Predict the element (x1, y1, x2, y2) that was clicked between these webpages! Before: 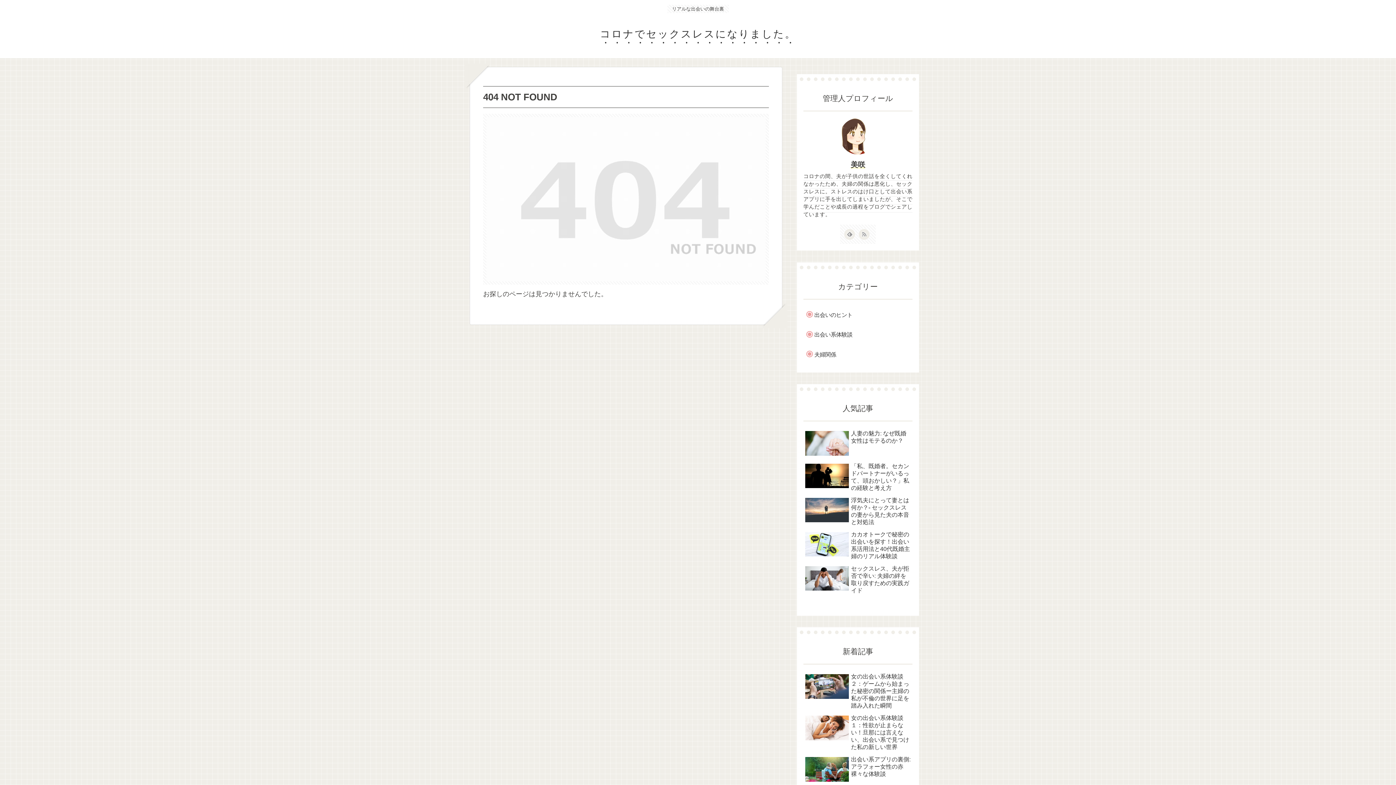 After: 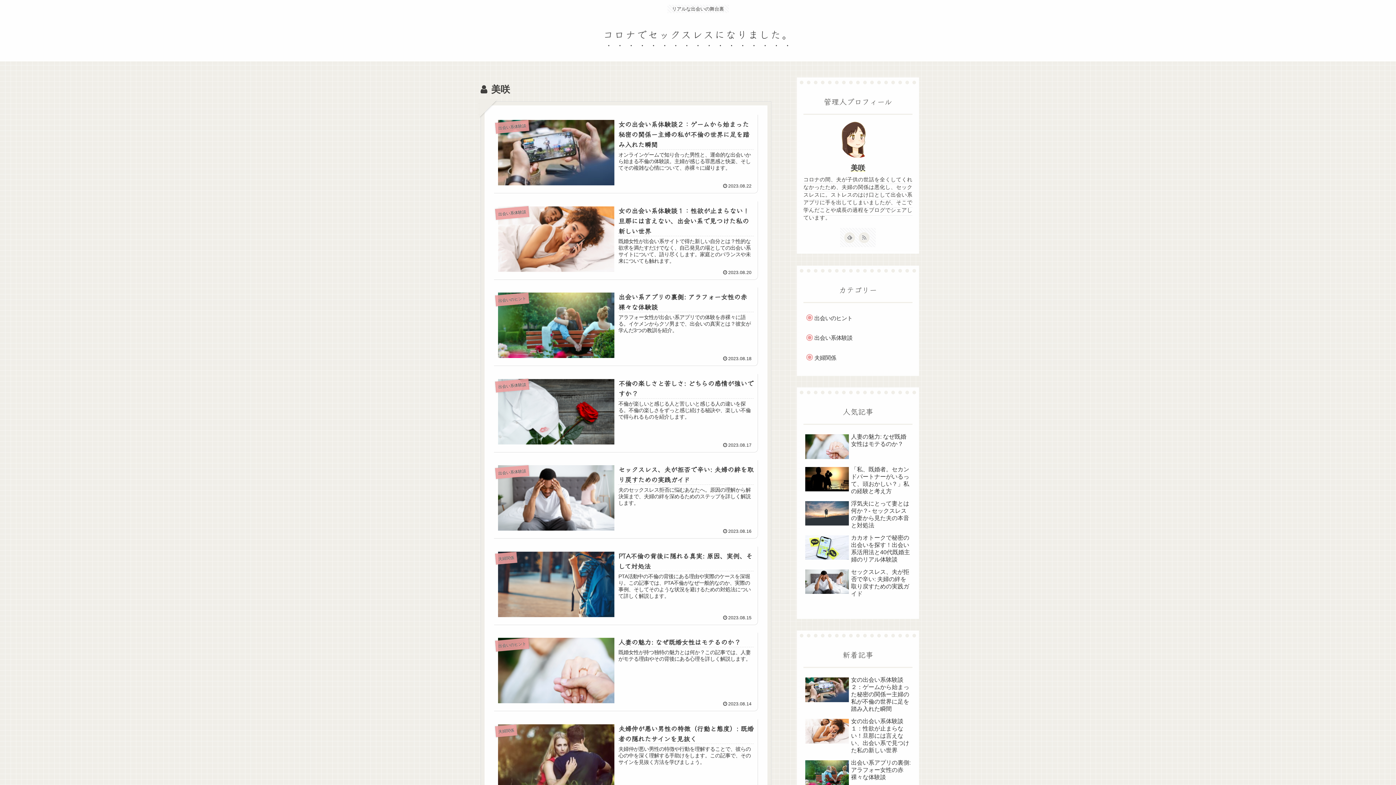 Action: bbox: (850, 160, 865, 168) label: 美咲